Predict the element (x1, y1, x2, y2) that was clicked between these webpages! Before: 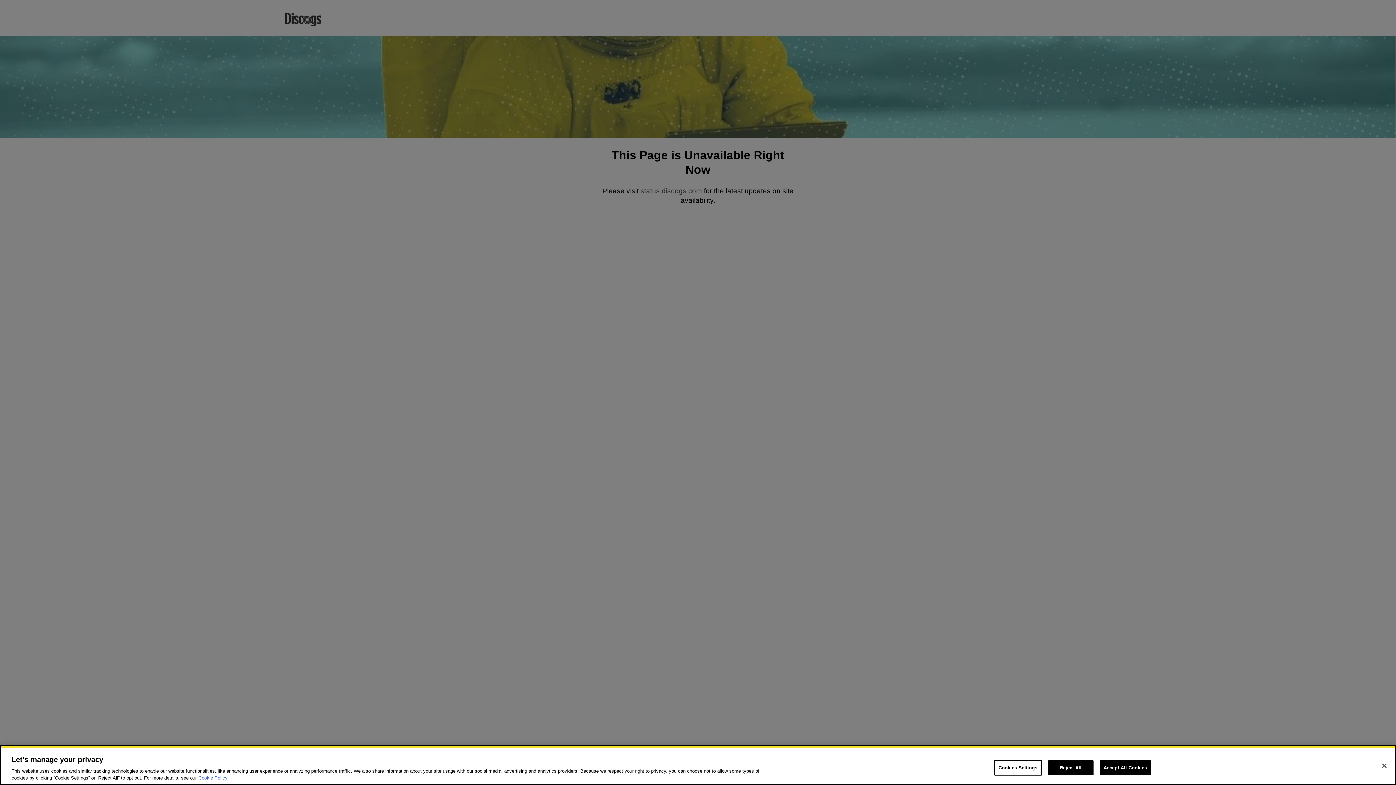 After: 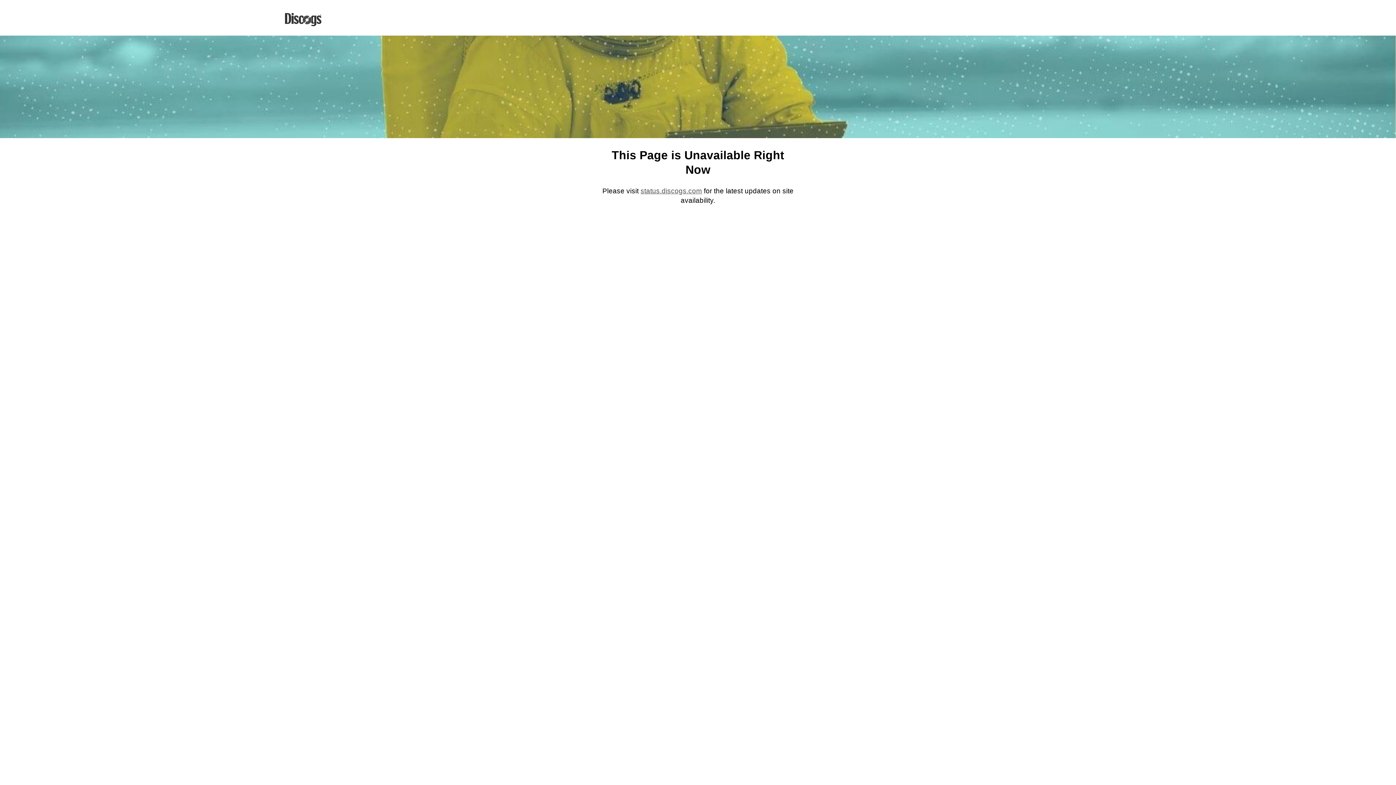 Action: label: Accept All Cookies bbox: (1099, 760, 1151, 775)